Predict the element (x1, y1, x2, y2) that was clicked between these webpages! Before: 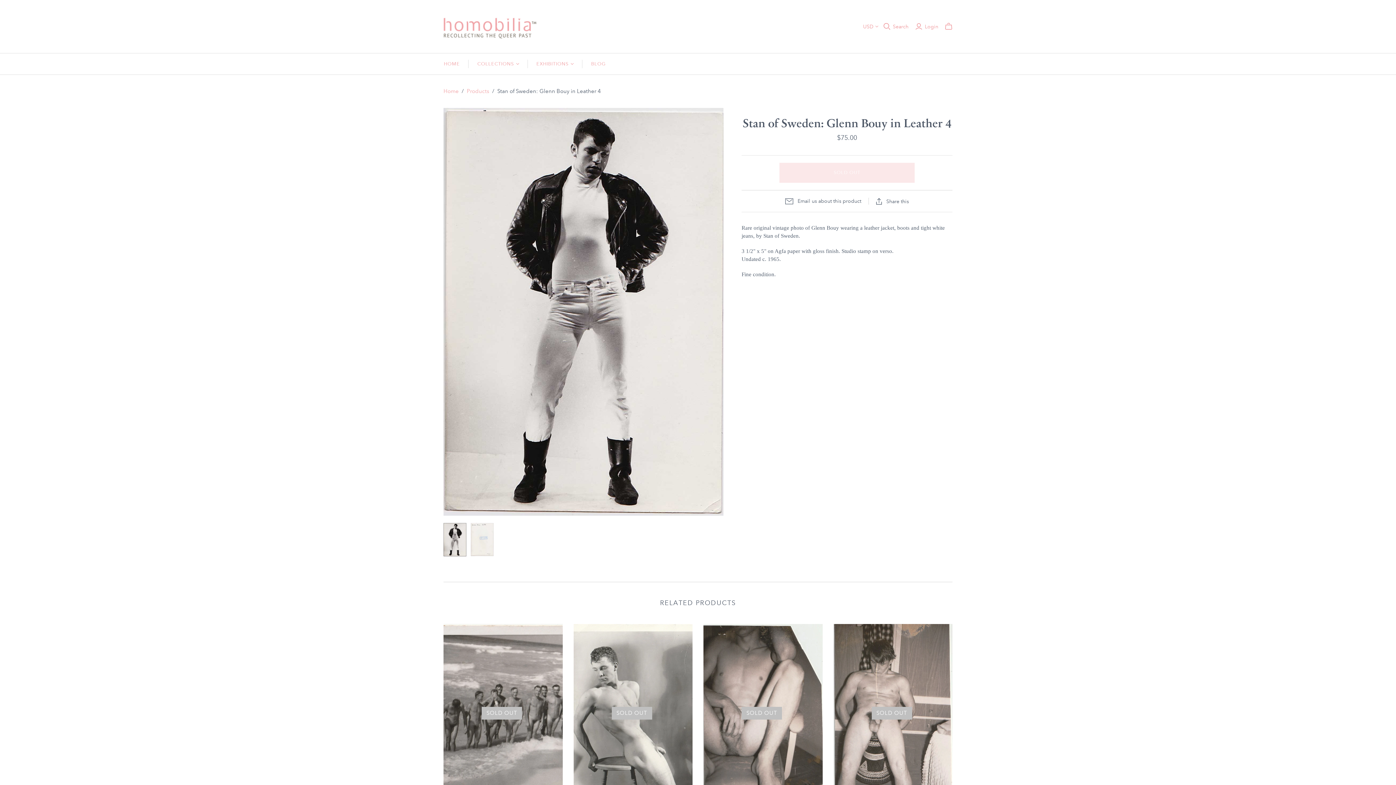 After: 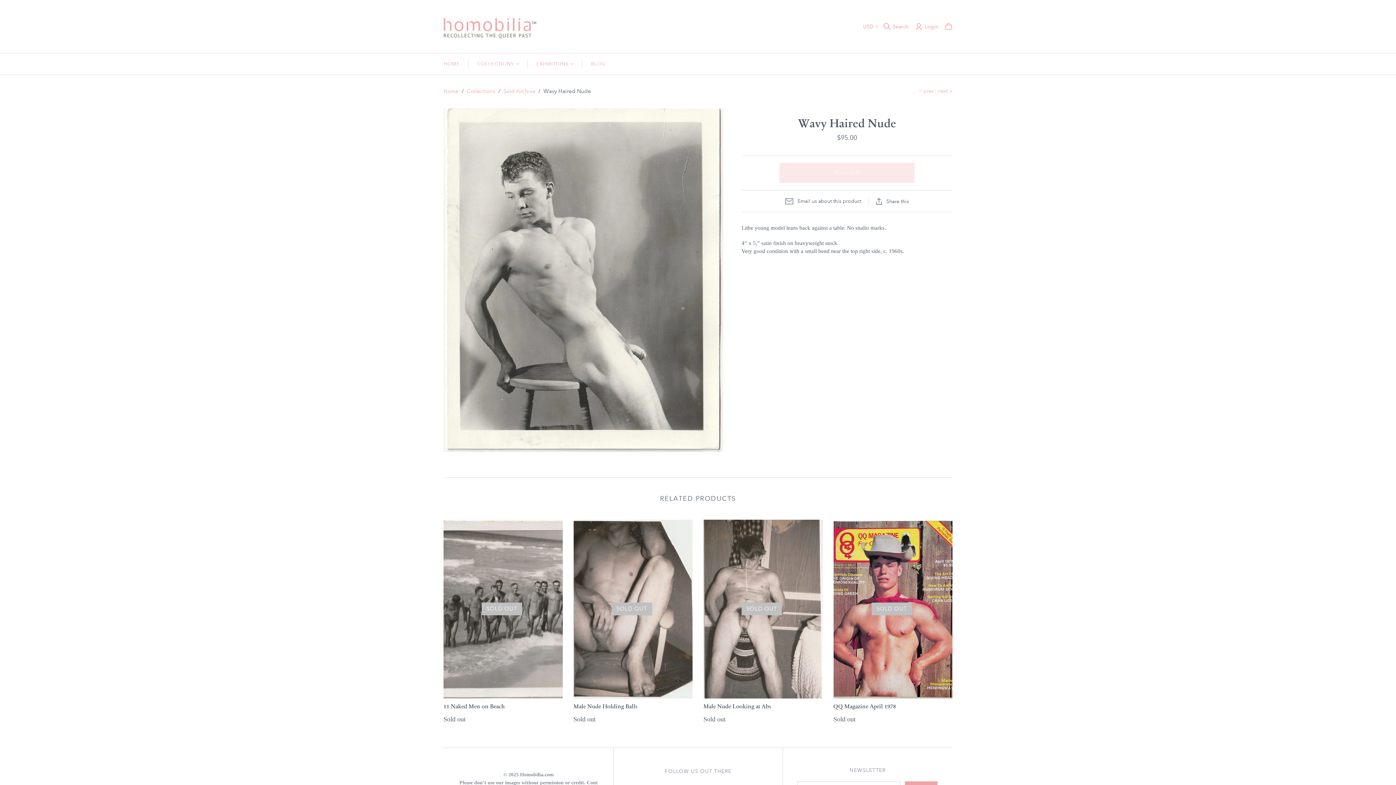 Action: bbox: (573, 624, 692, 802)